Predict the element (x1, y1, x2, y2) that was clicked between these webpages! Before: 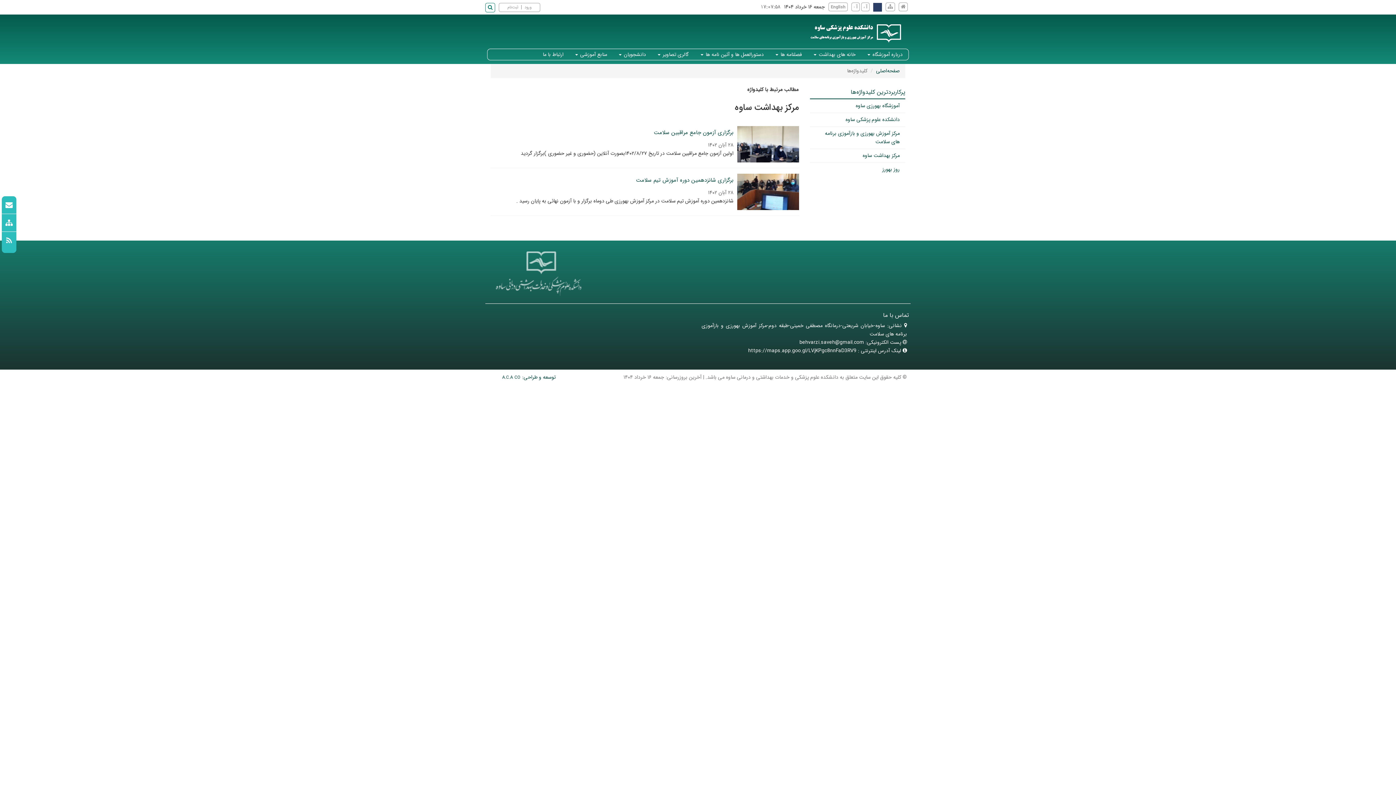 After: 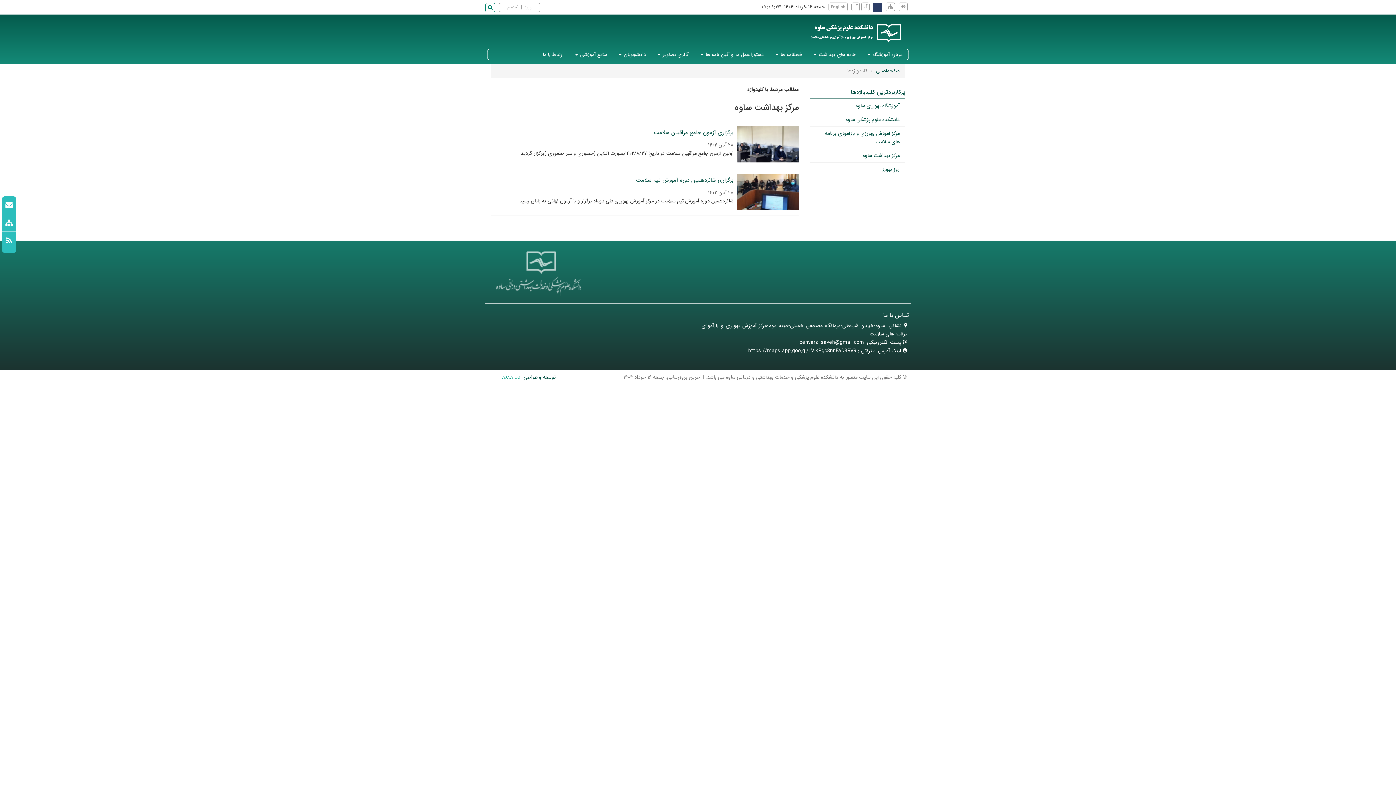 Action: label: A.C.A CO bbox: (502, 373, 520, 381)